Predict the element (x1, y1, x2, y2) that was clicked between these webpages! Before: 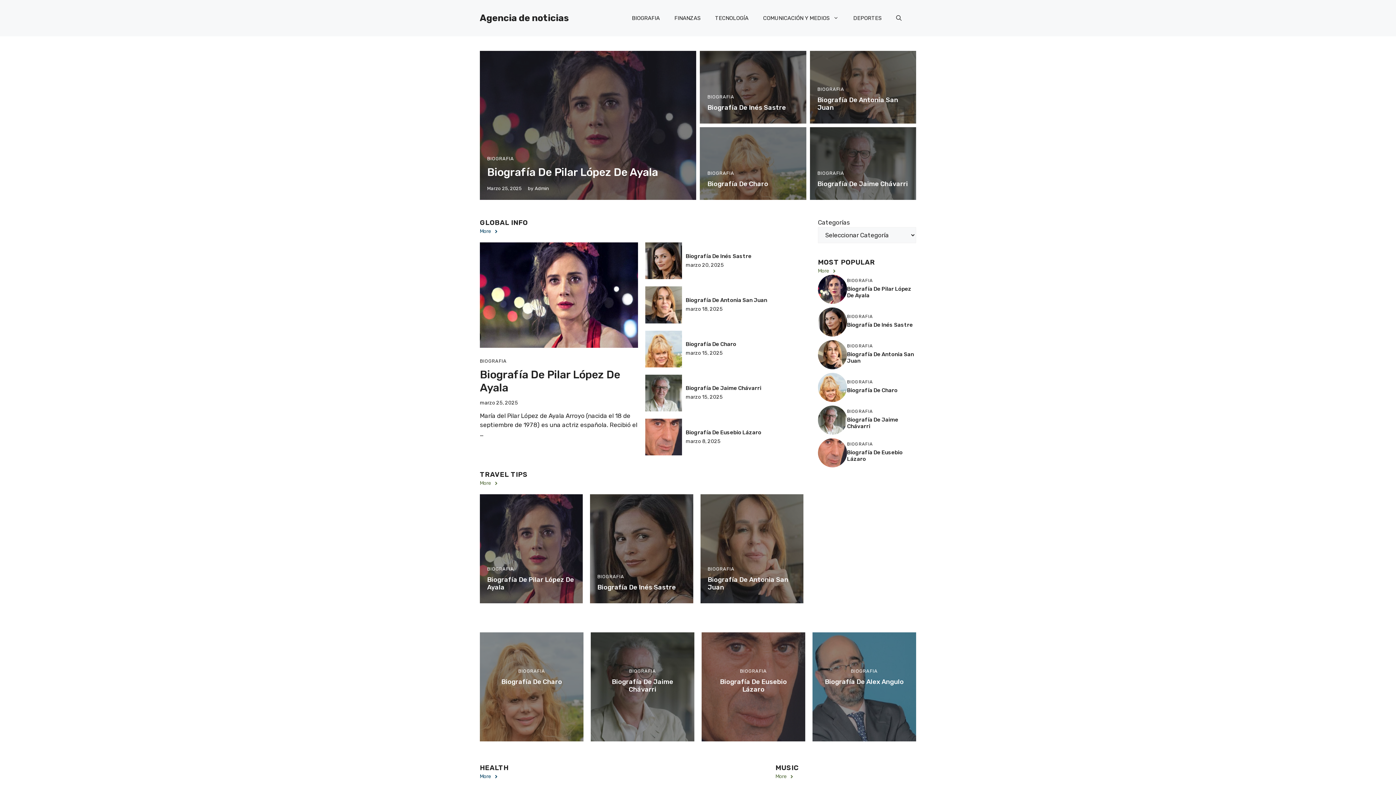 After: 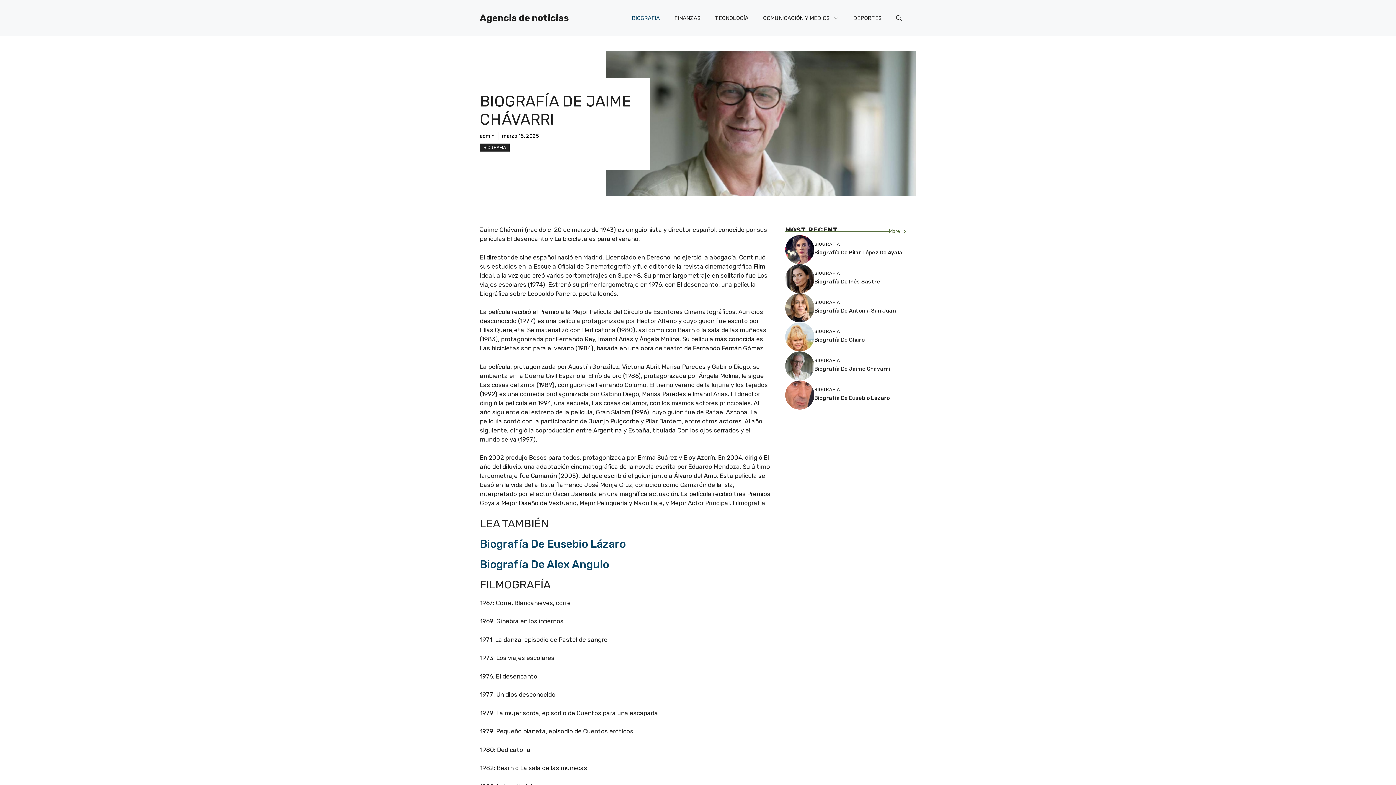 Action: bbox: (847, 416, 898, 429) label: Biografía De Jaime Chávarri